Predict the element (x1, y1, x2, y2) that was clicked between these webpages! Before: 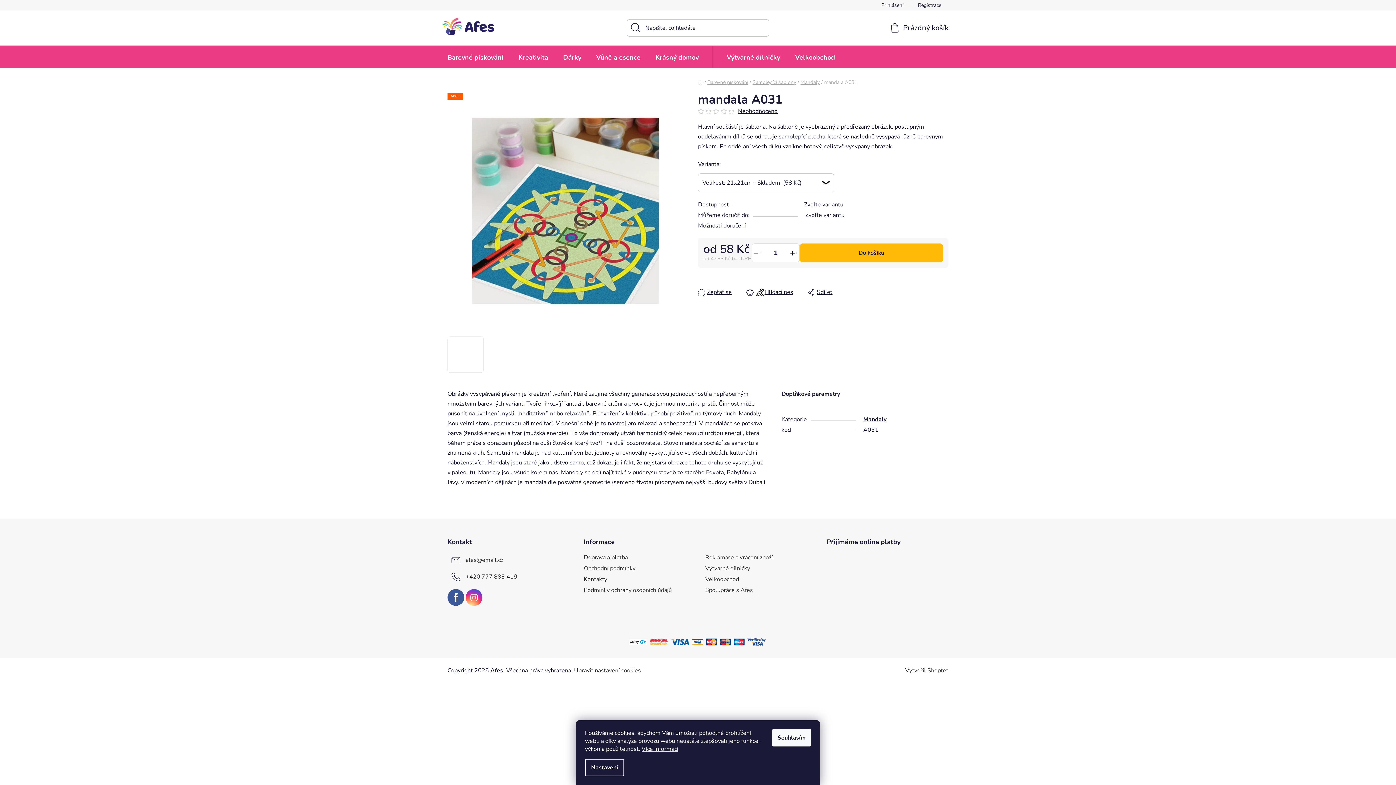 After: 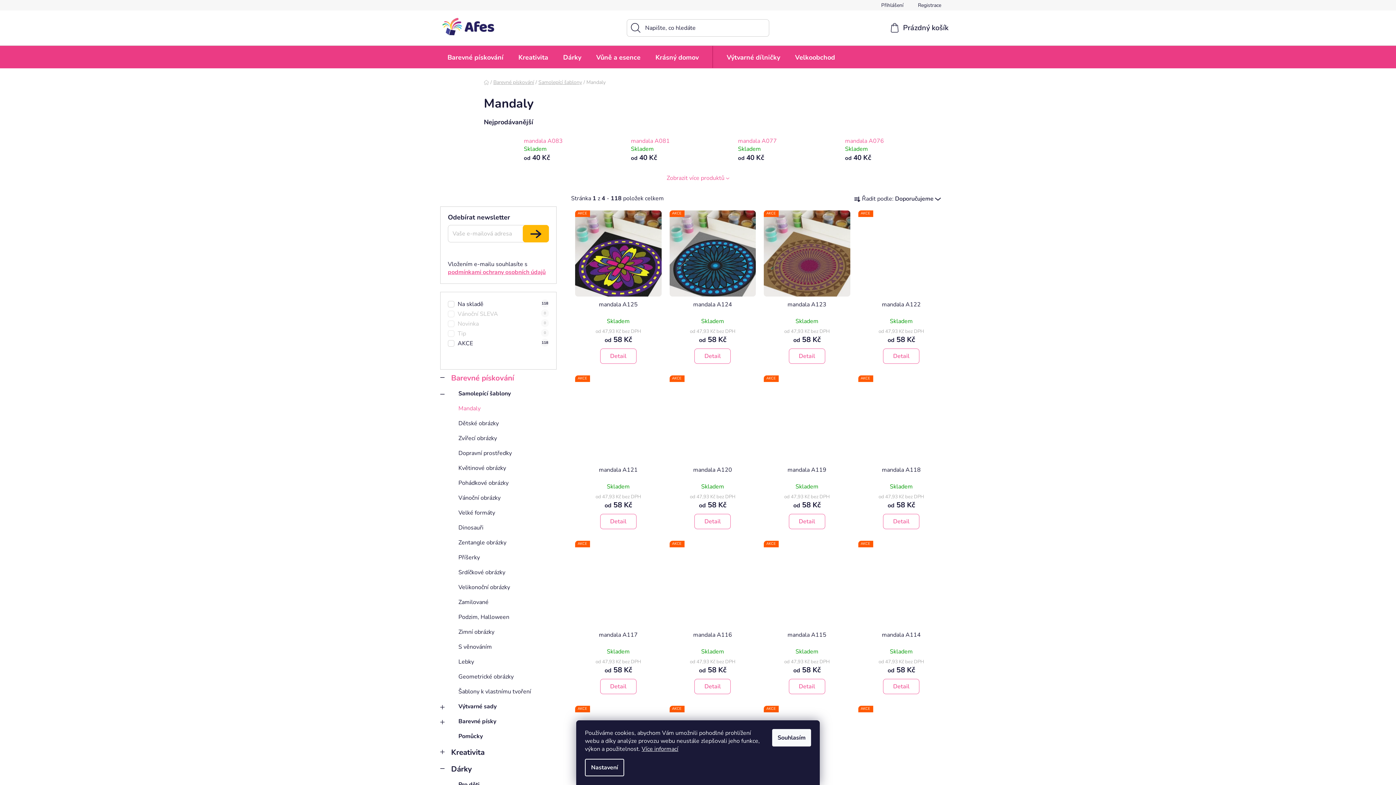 Action: label: Mandaly bbox: (863, 415, 886, 423)